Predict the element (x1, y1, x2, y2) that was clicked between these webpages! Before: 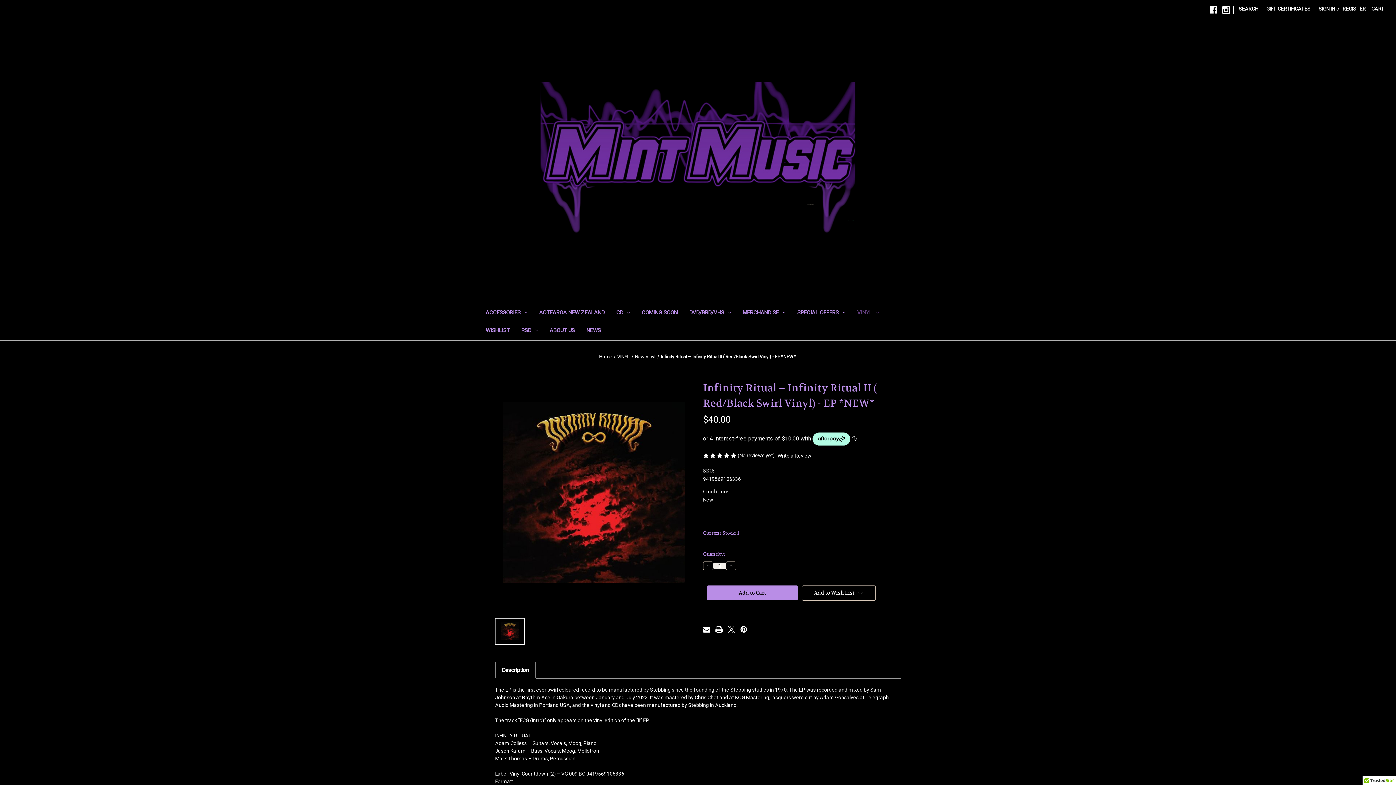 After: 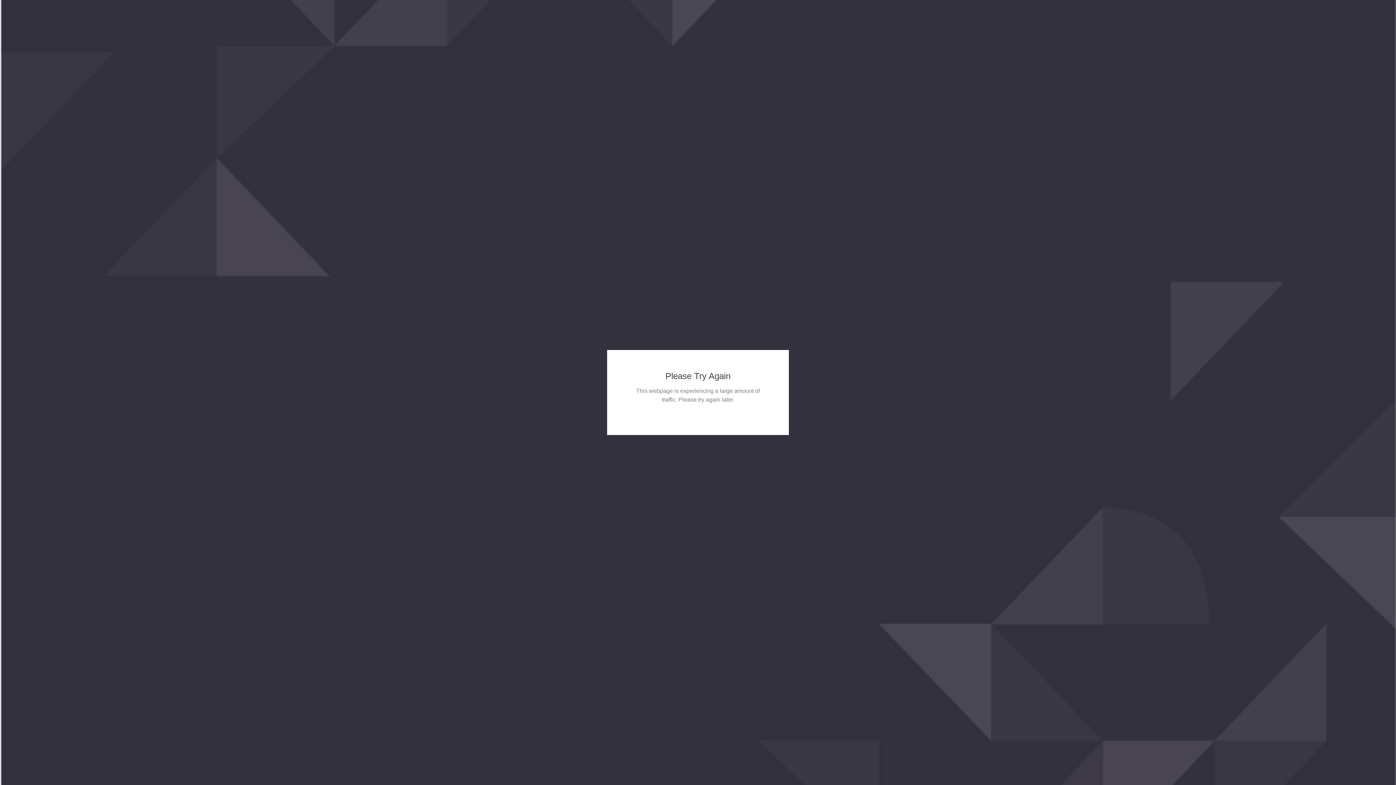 Action: label: Infinity Ritual – Infinity Ritual II ( Red/Black Swirl Vinyl) - EP *NEW* bbox: (660, 354, 795, 359)